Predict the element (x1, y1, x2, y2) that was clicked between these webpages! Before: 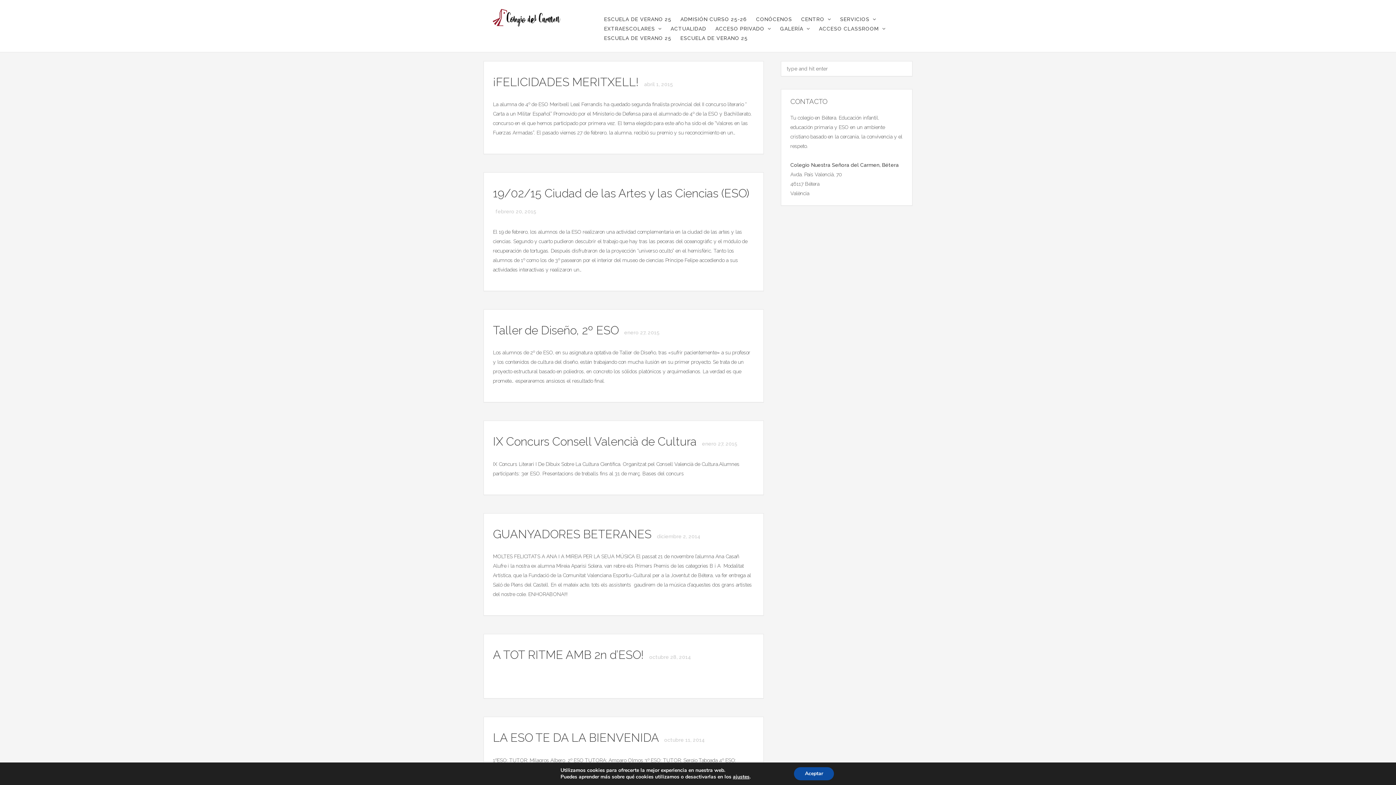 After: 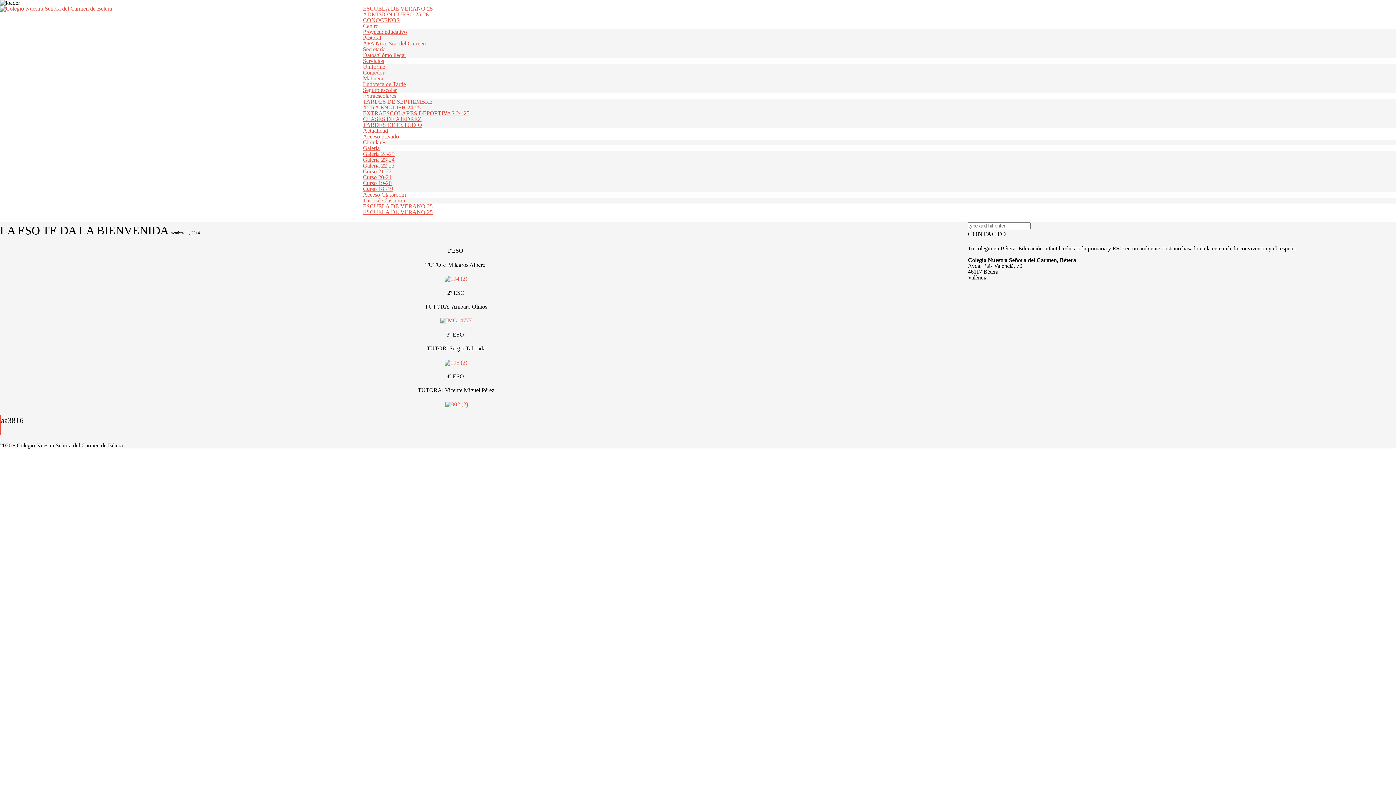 Action: label: LA ESO TE DA LA BIENVENIDA  bbox: (493, 731, 661, 744)